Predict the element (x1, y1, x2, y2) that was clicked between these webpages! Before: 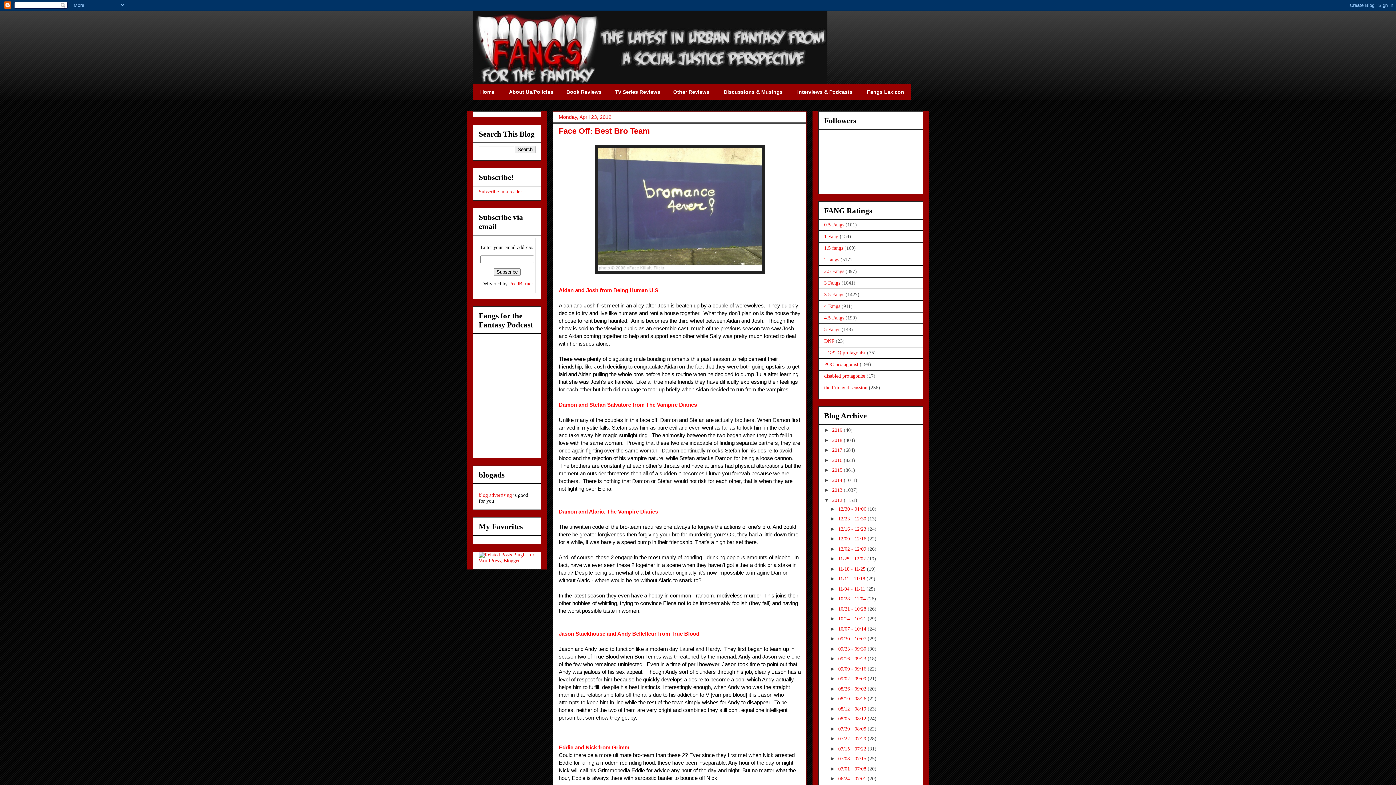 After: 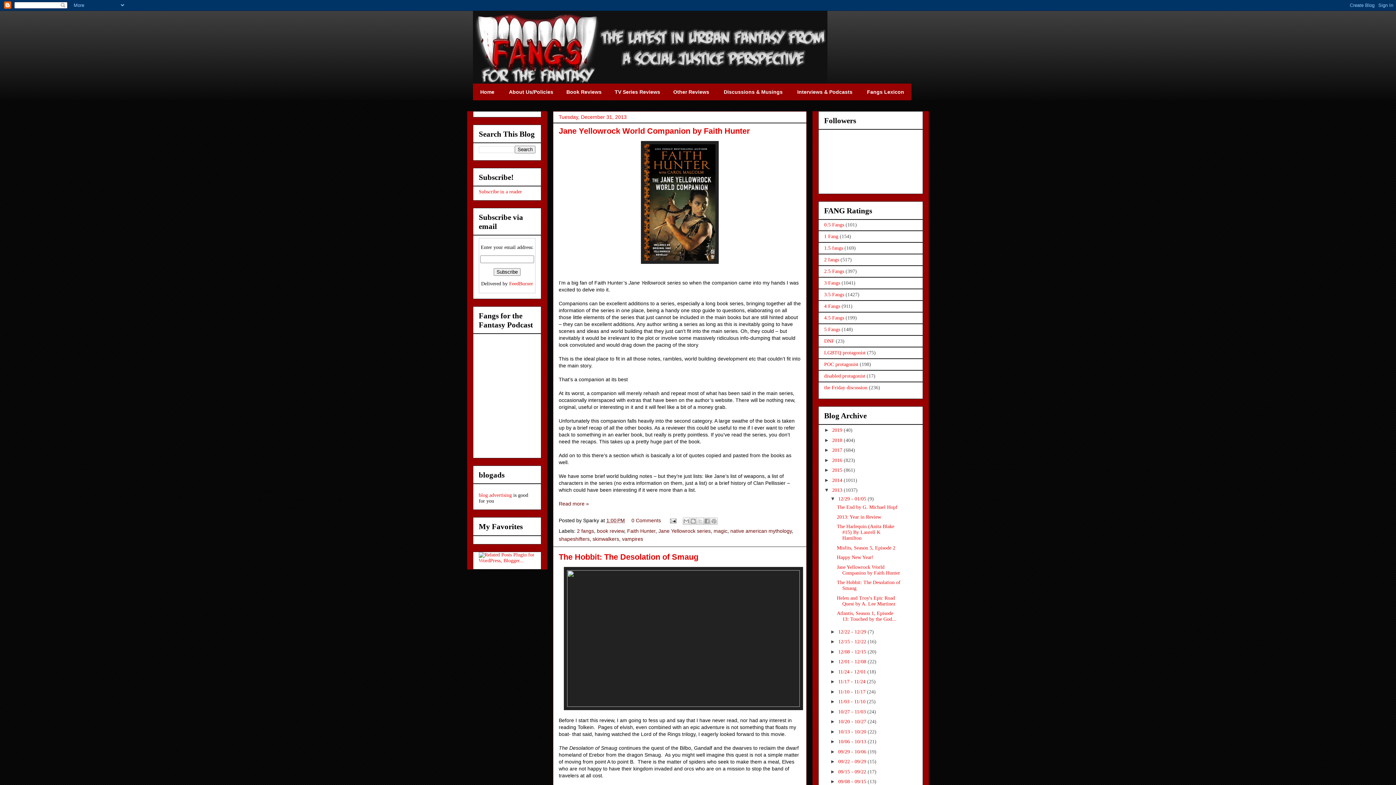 Action: label: 2013  bbox: (832, 487, 844, 493)